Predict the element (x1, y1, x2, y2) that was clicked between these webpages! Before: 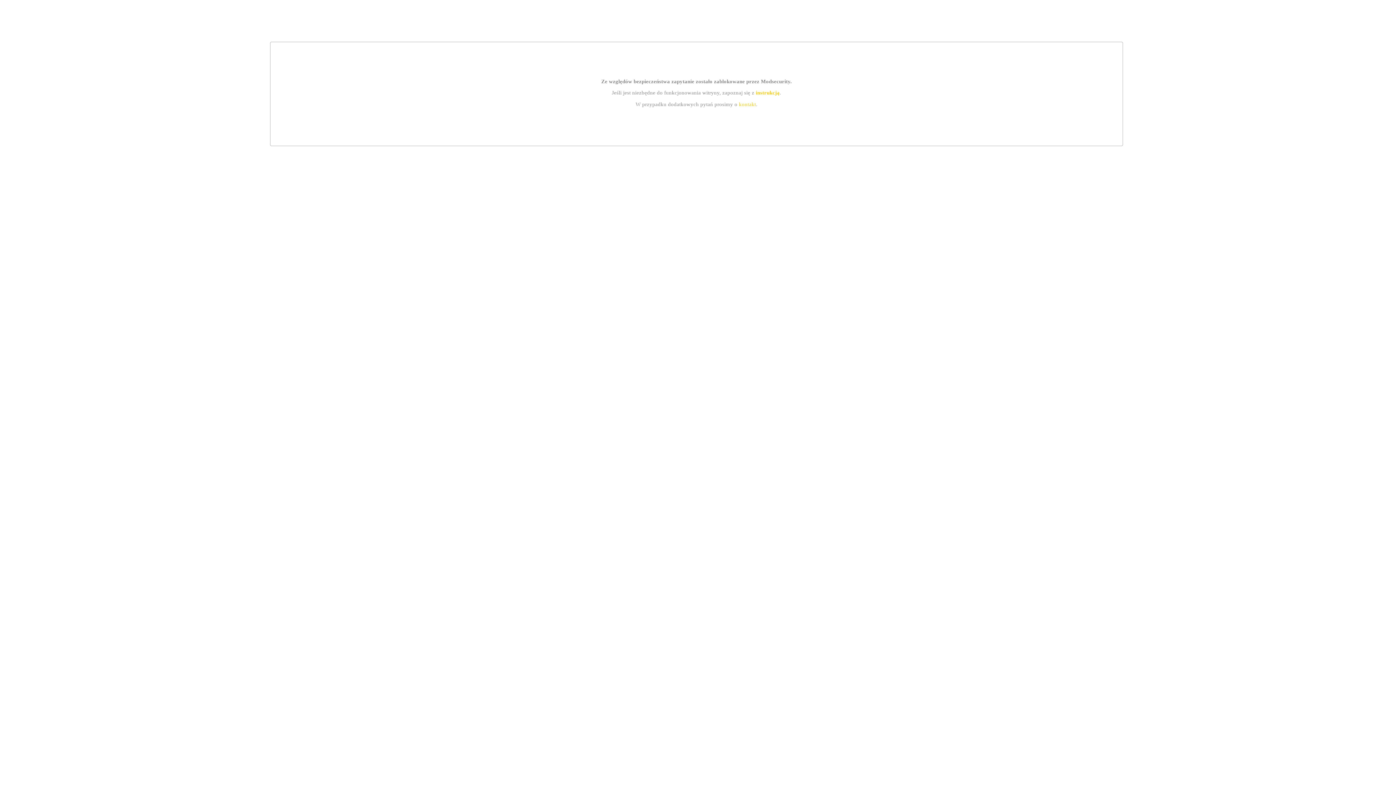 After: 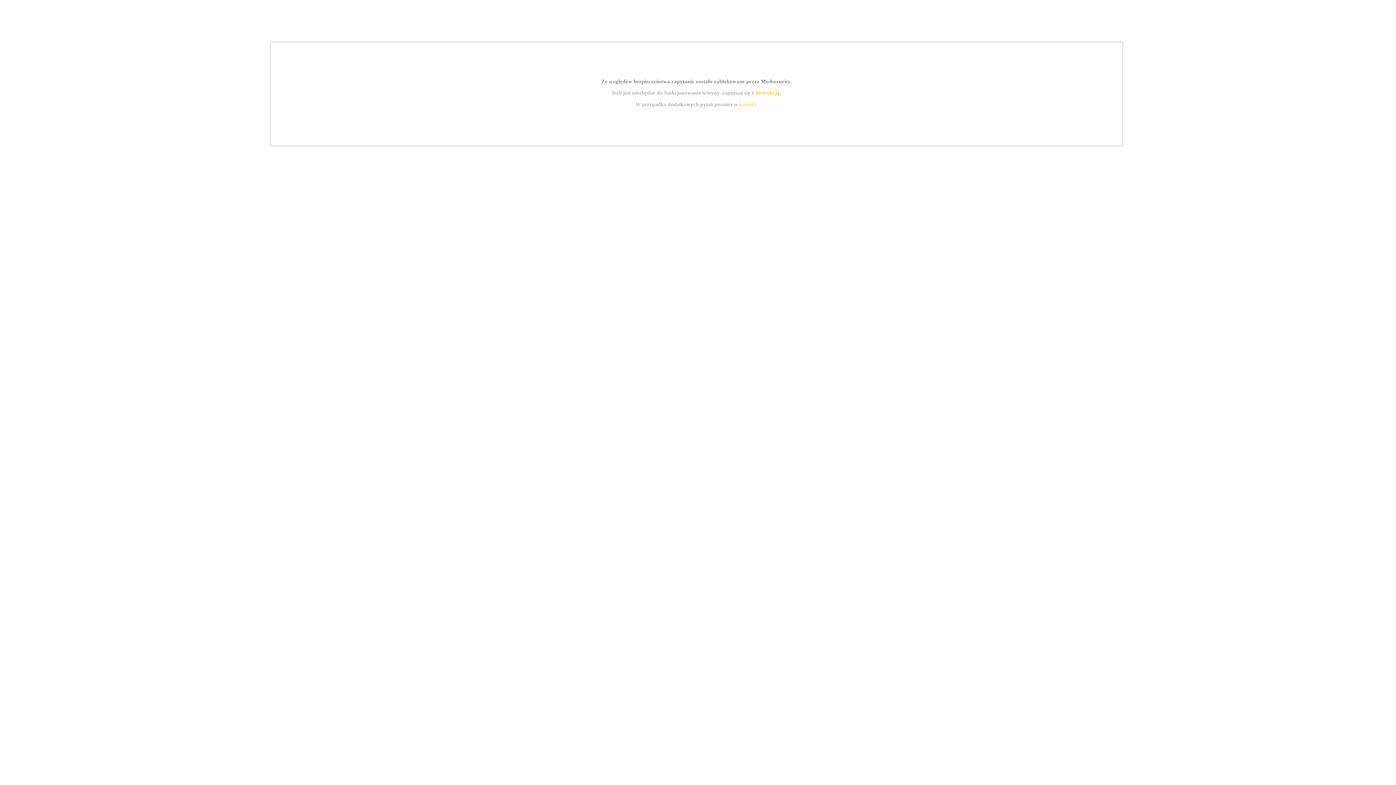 Action: bbox: (739, 101, 756, 107) label: kontakt